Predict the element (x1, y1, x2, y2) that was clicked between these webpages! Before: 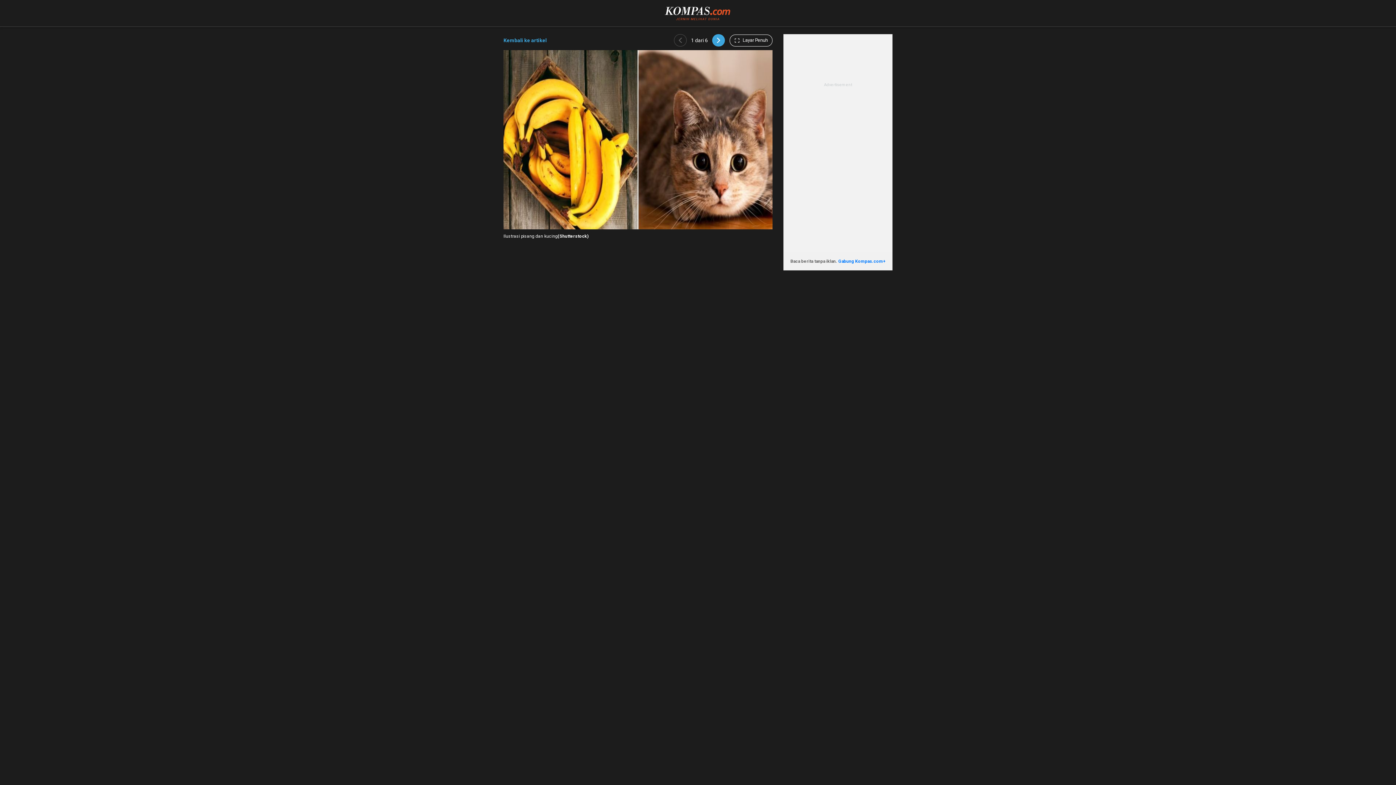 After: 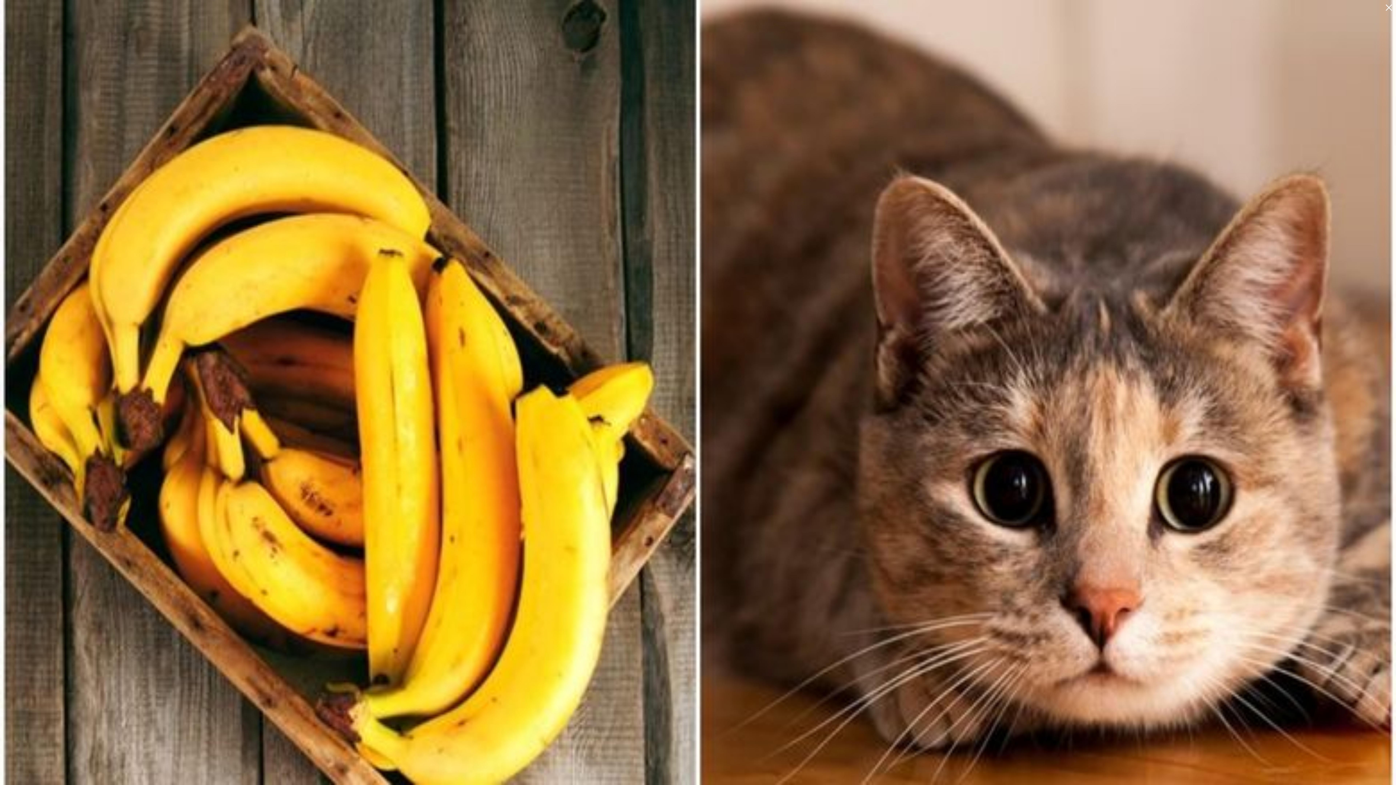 Action: label:  Layar Penuh bbox: (729, 34, 772, 46)